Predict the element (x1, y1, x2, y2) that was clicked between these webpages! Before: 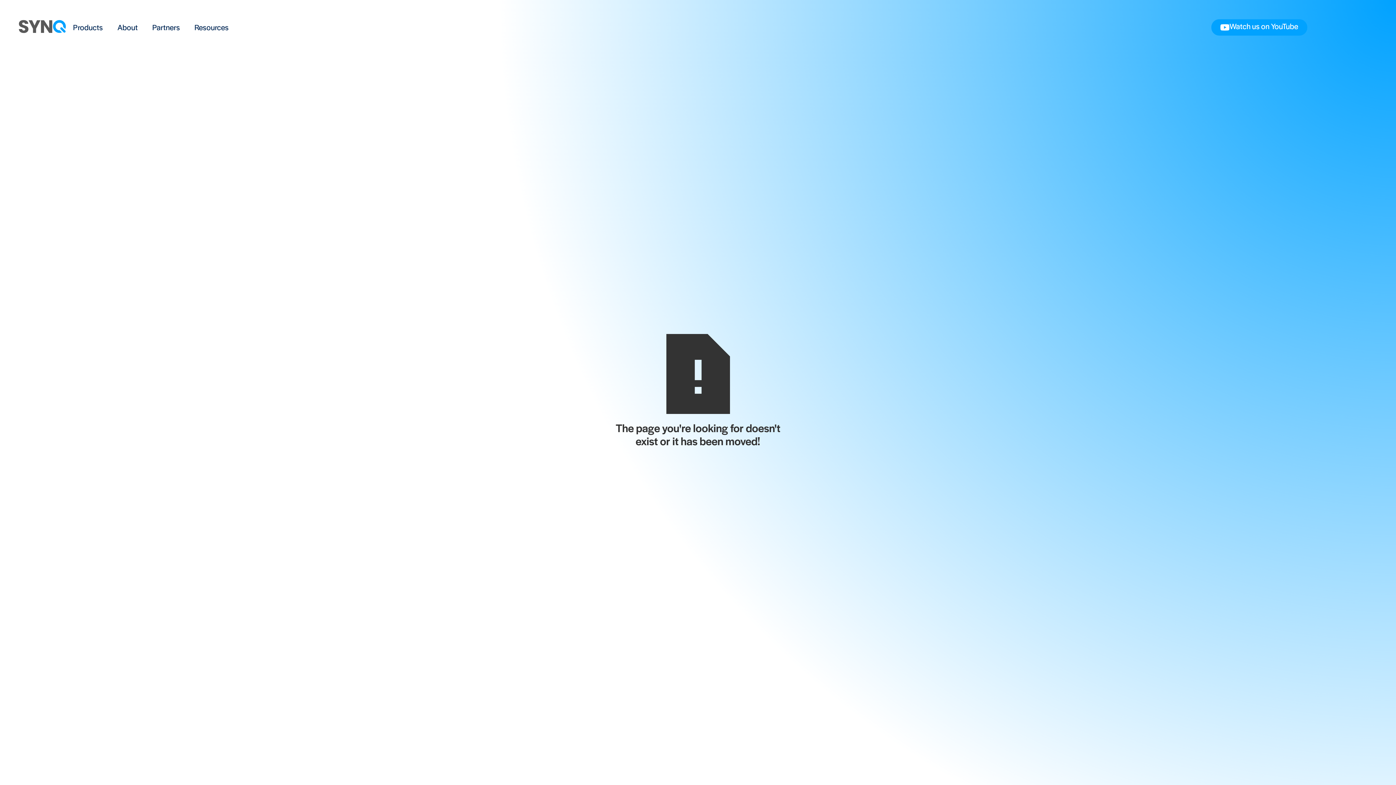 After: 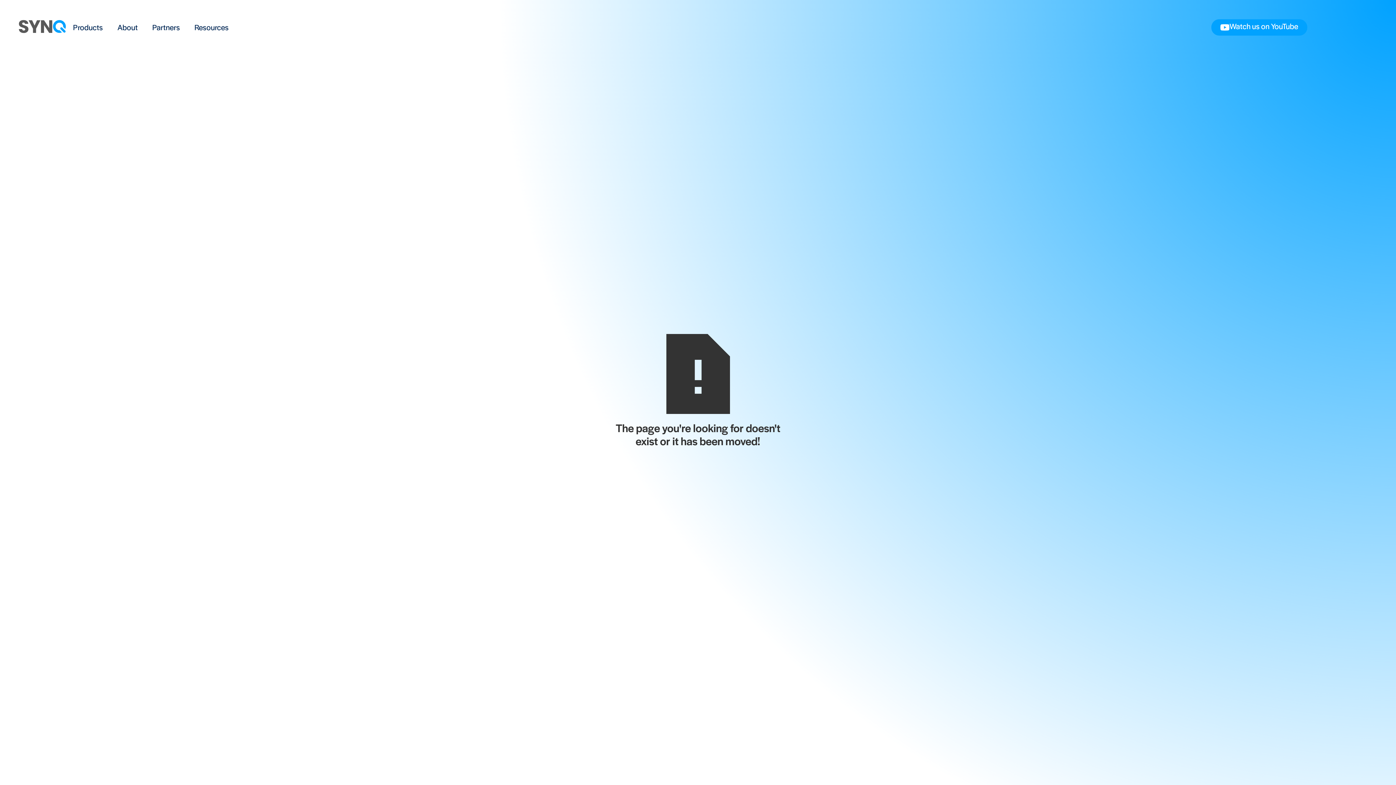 Action: label: Products bbox: (65, 19, 110, 35)